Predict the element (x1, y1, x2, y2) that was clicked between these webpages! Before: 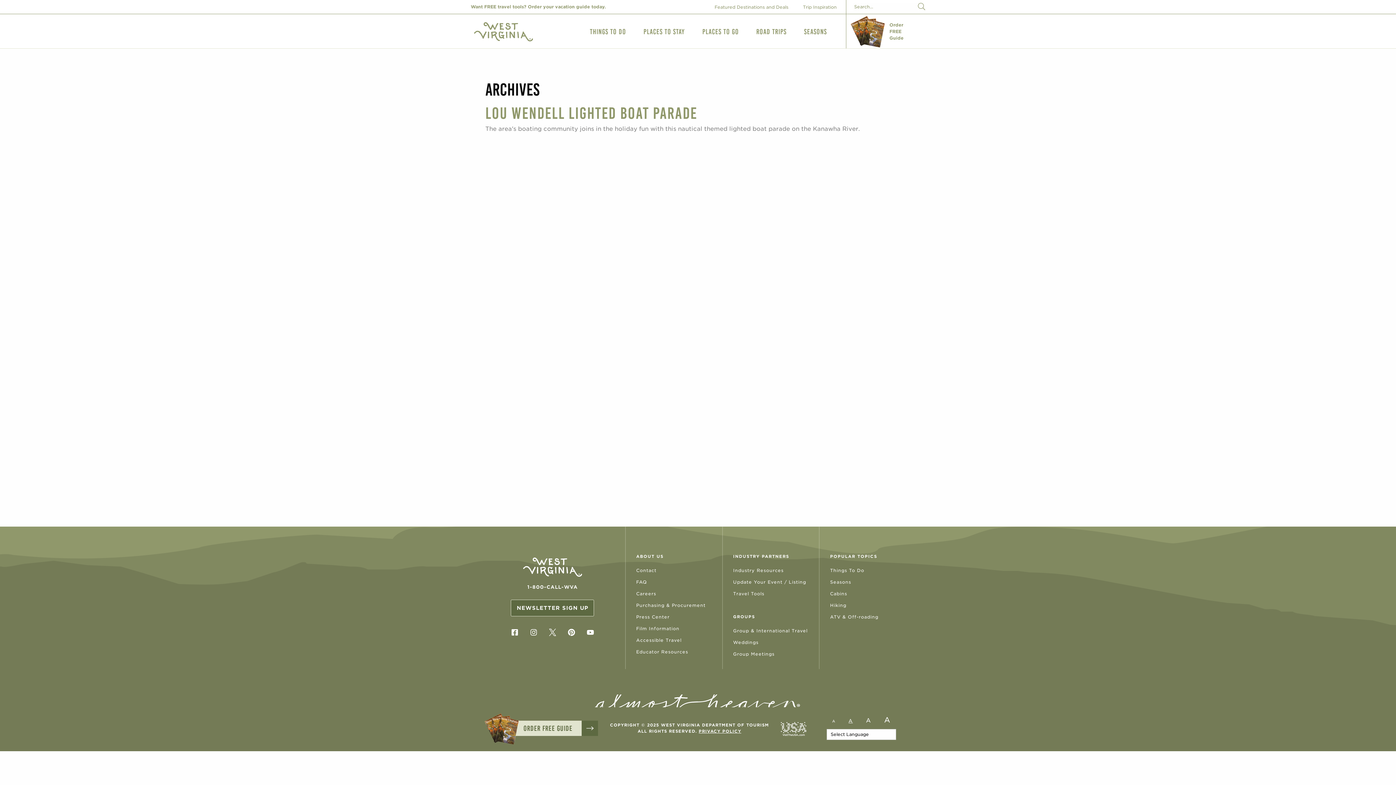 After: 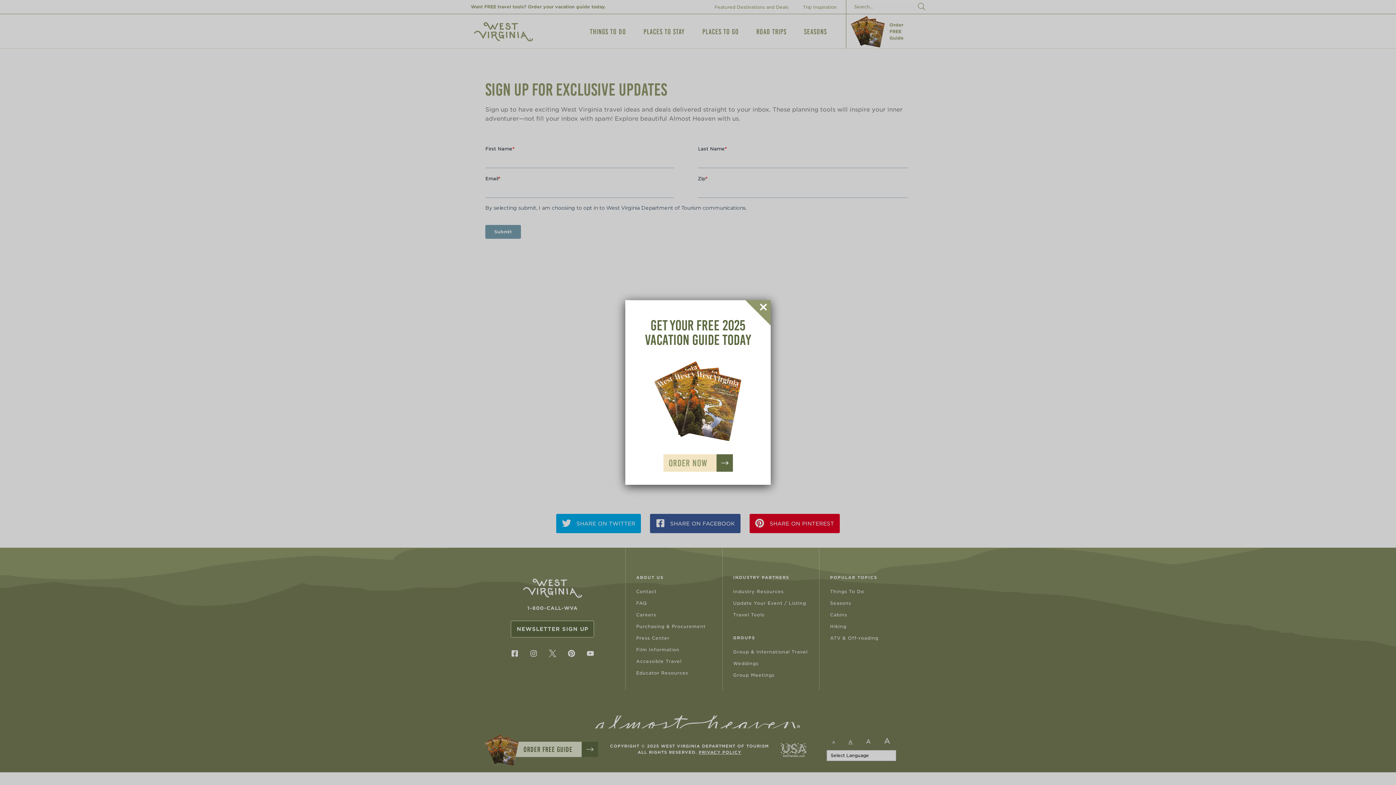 Action: label: NEWSLETTER SIGN UP bbox: (511, 600, 594, 616)